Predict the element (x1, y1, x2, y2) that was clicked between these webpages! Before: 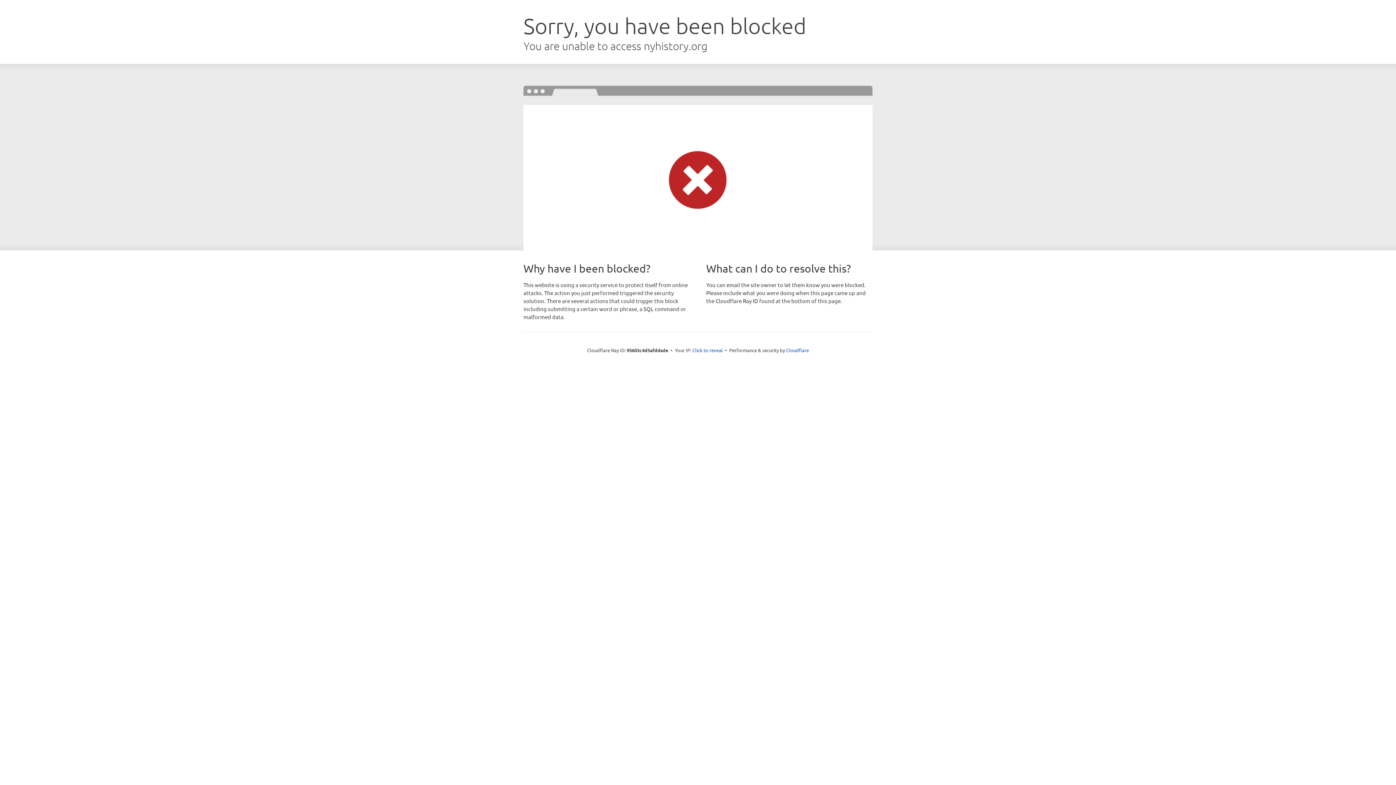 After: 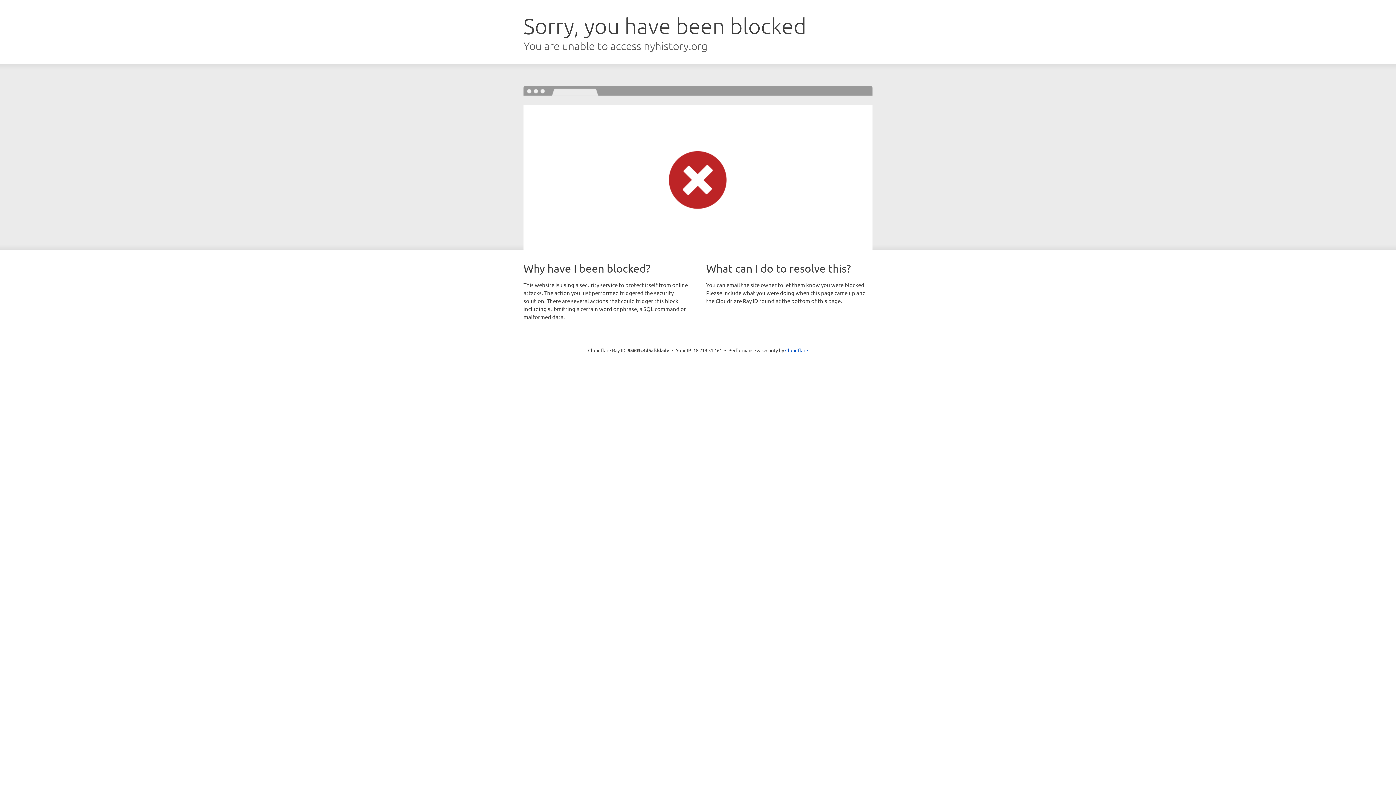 Action: bbox: (692, 346, 723, 353) label: Click to reveal